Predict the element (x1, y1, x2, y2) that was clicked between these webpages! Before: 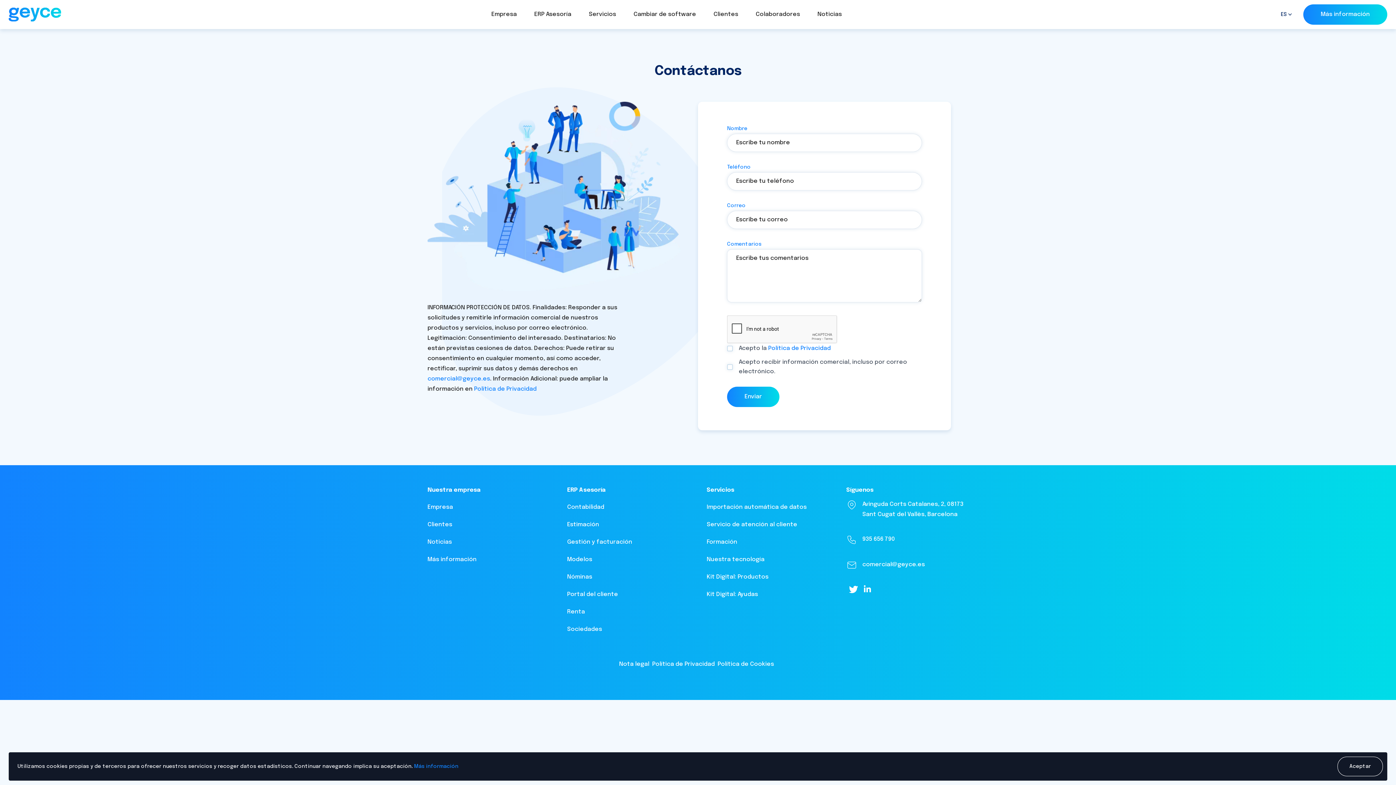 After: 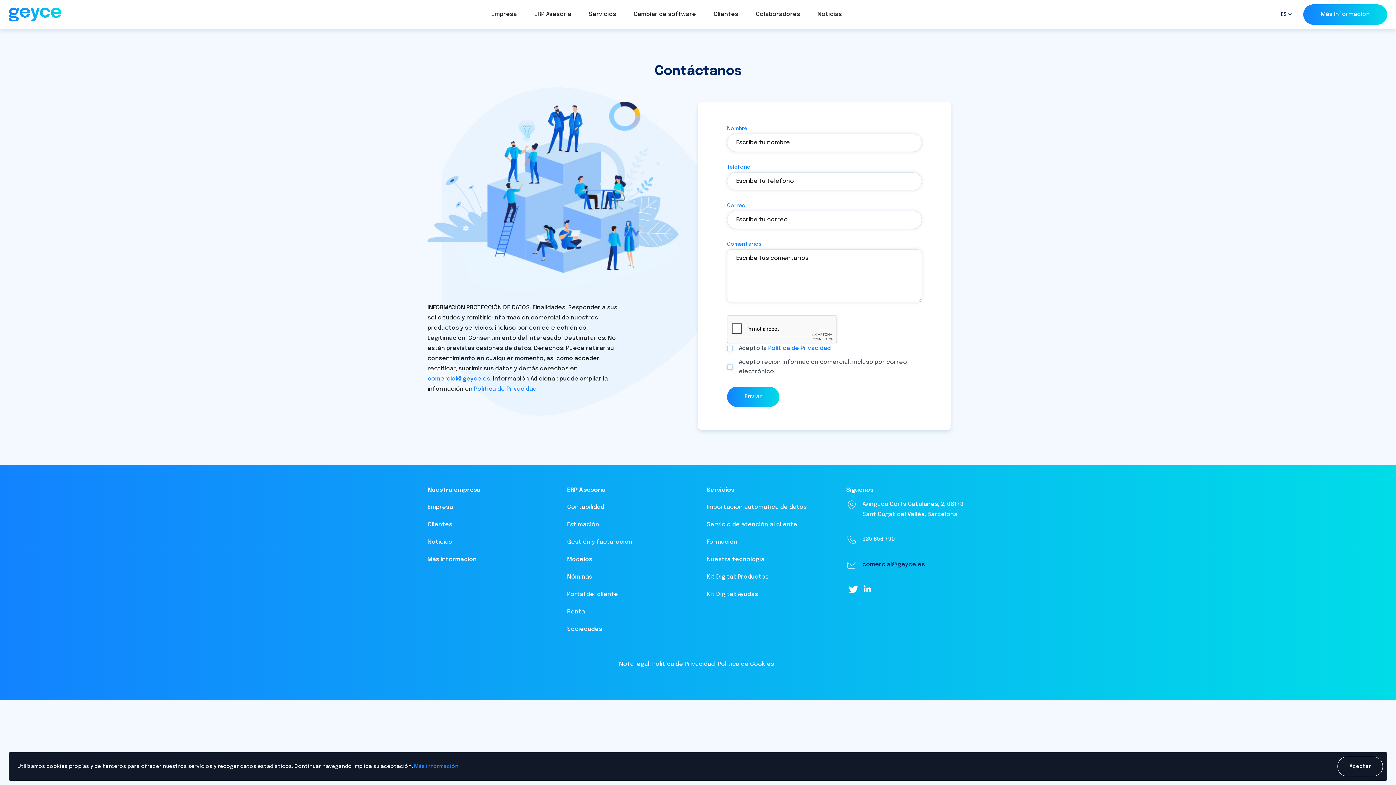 Action: label: comercial@geyce.es bbox: (862, 560, 925, 570)